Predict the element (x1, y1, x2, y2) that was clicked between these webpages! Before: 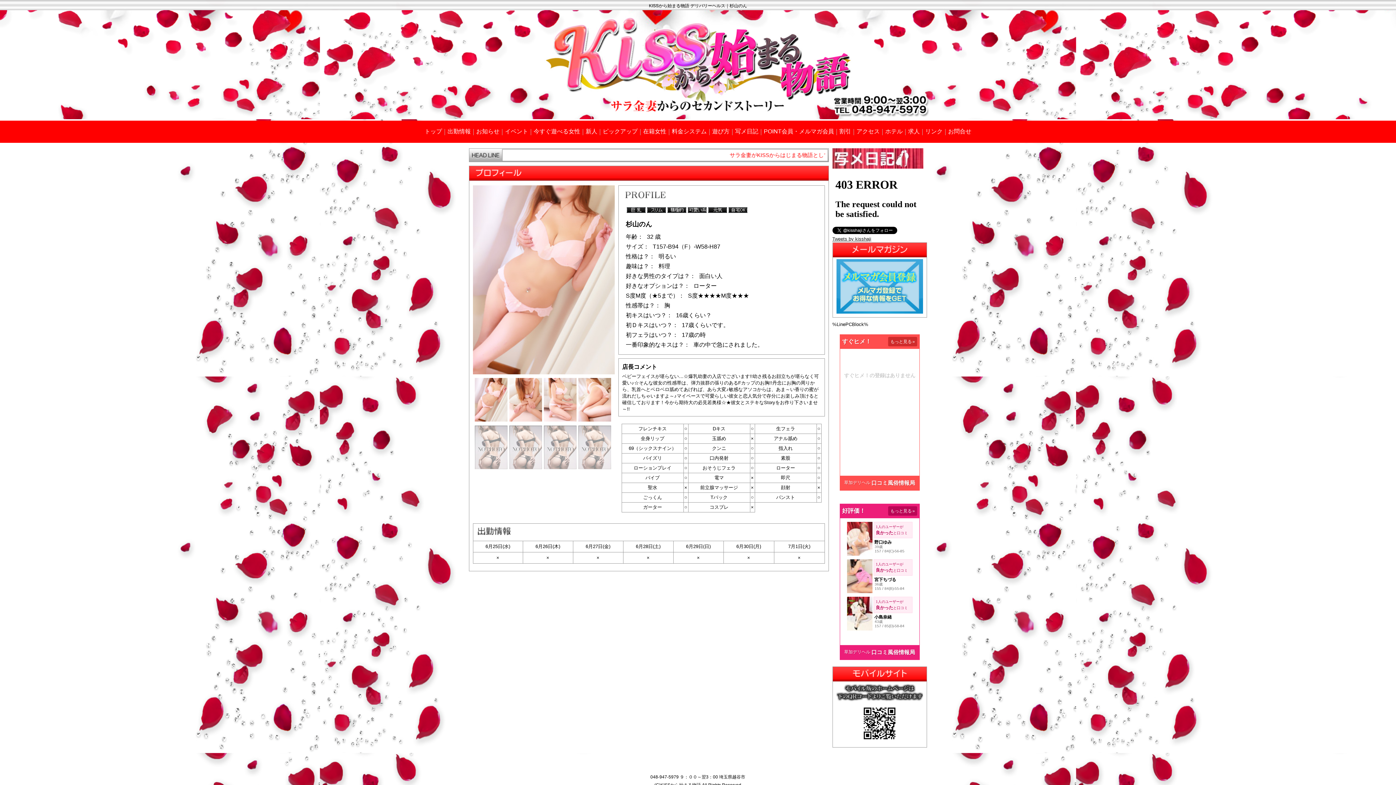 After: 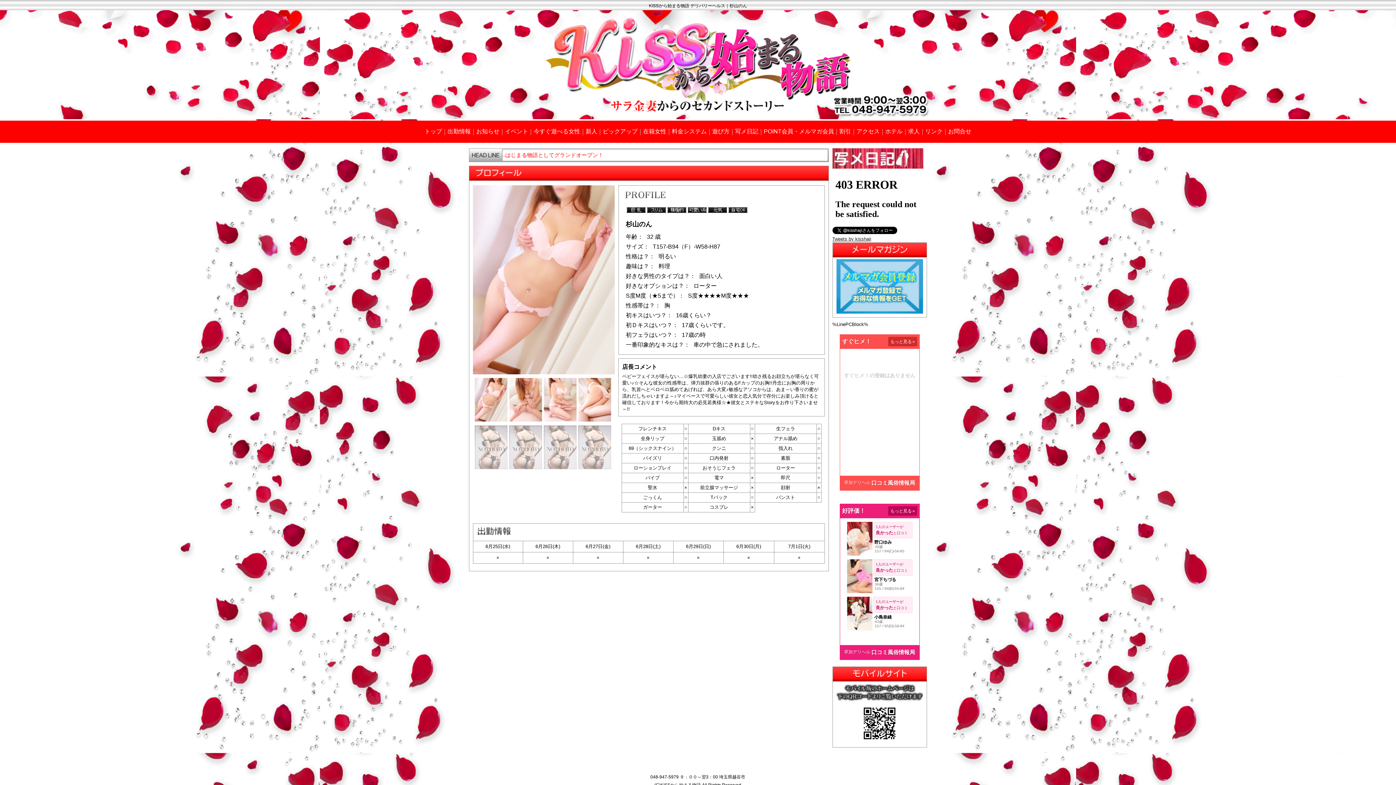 Action: bbox: (446, 127, 471, 135) label: 出勤情報